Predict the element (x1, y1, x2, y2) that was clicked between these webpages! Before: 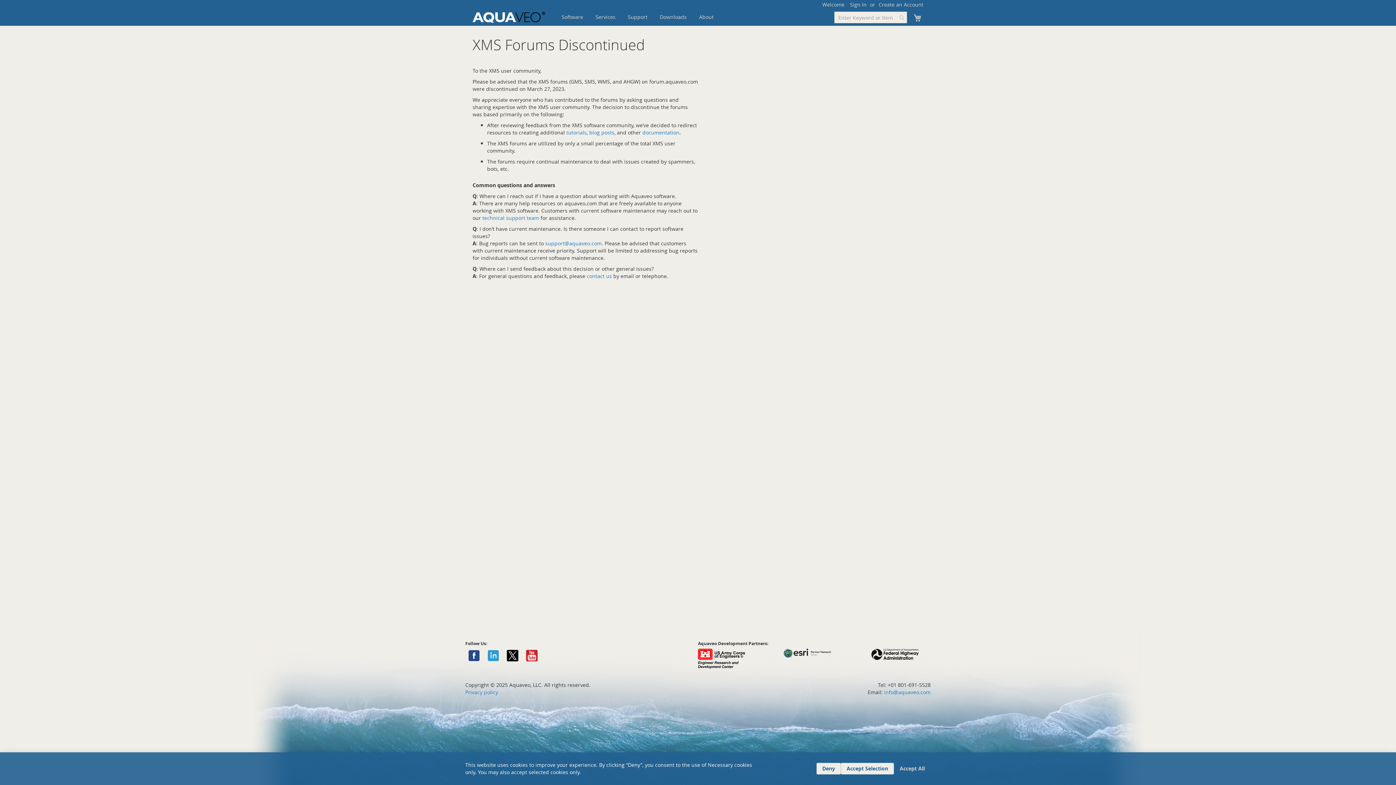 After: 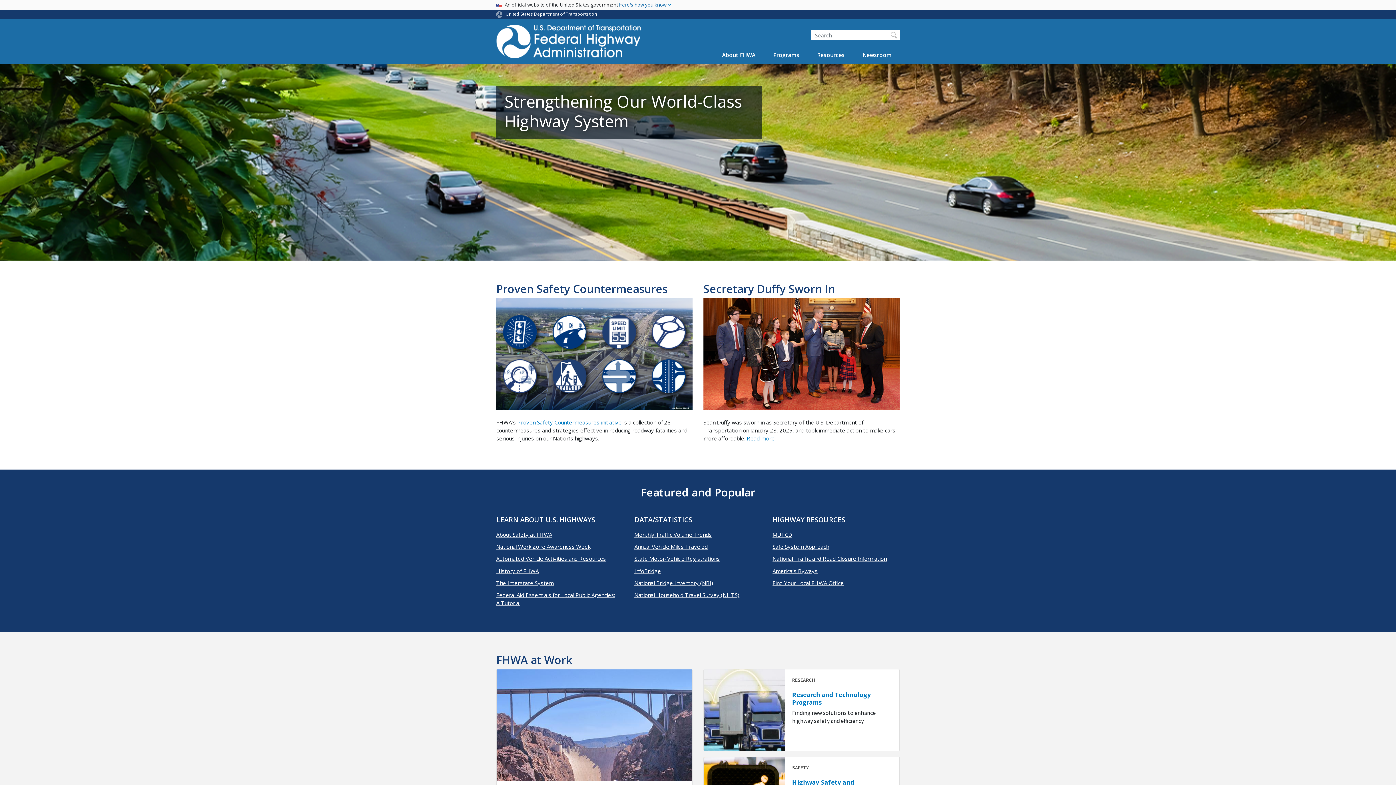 Action: bbox: (853, 667, 918, 674)